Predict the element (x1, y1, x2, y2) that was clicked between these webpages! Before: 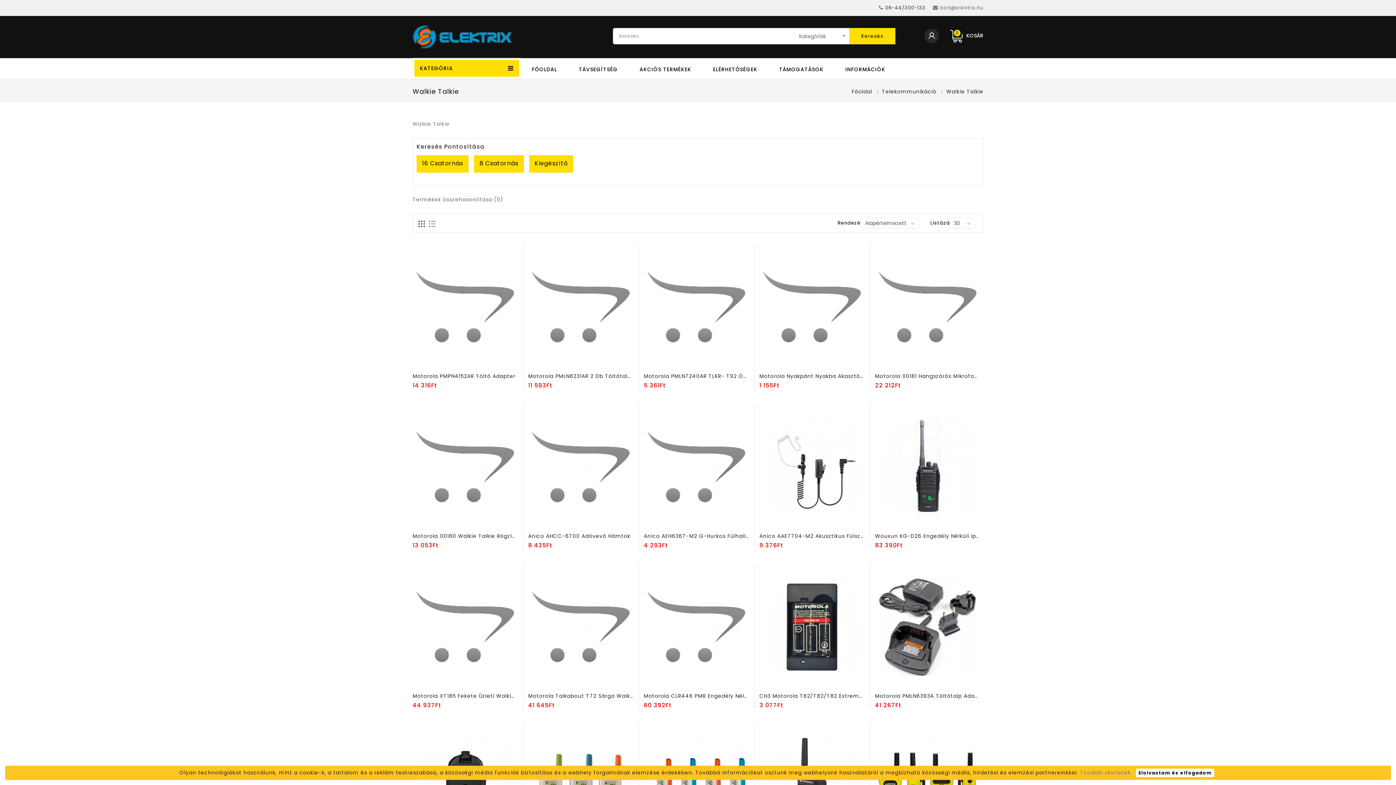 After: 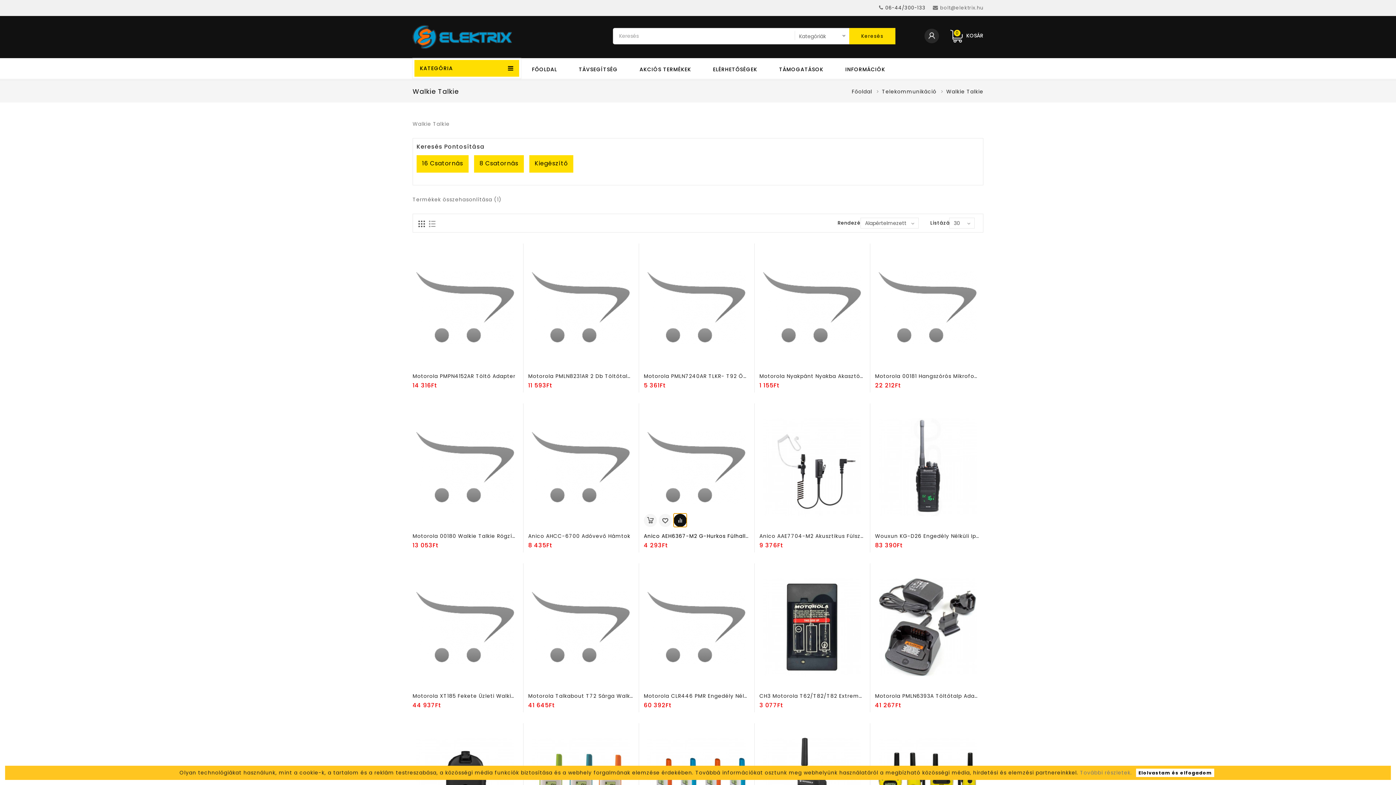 Action: bbox: (673, 517, 686, 530)